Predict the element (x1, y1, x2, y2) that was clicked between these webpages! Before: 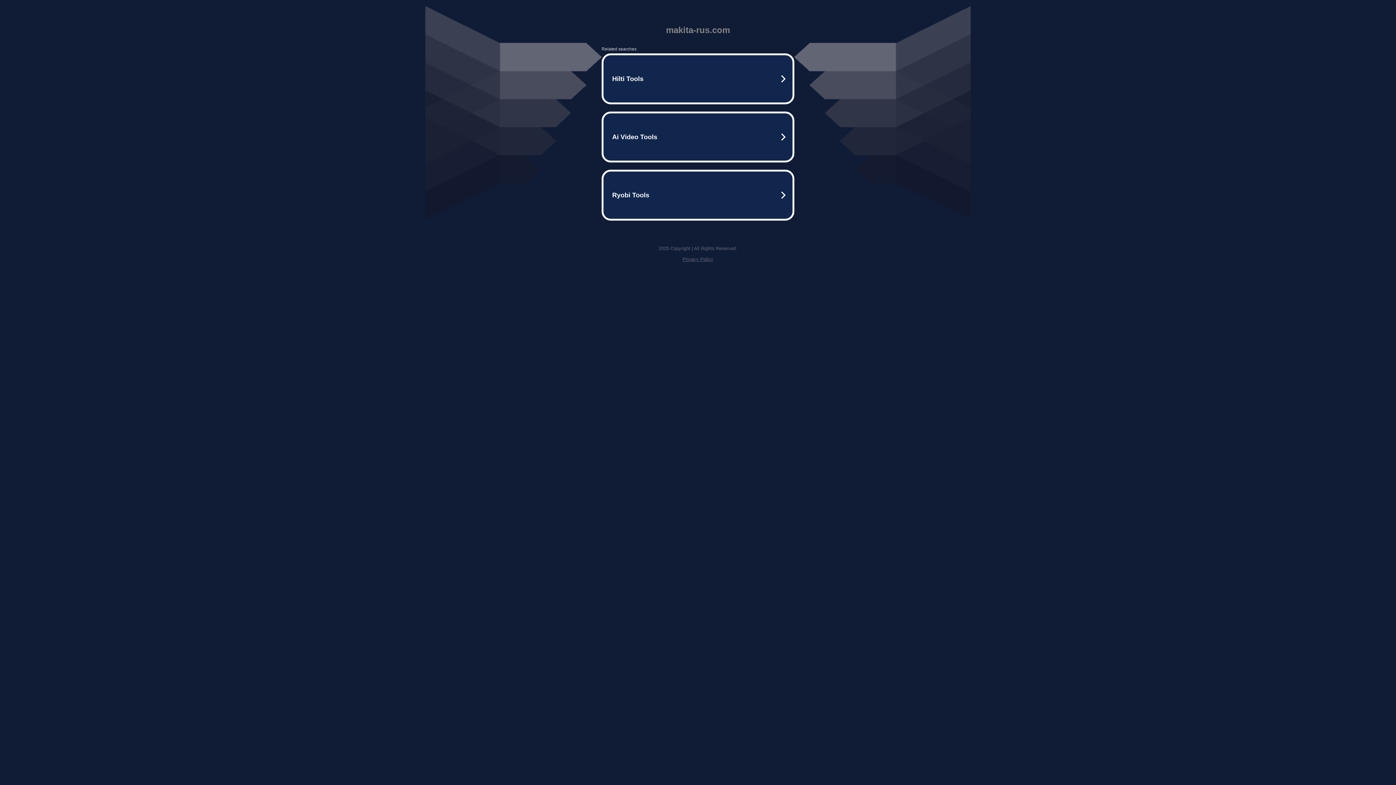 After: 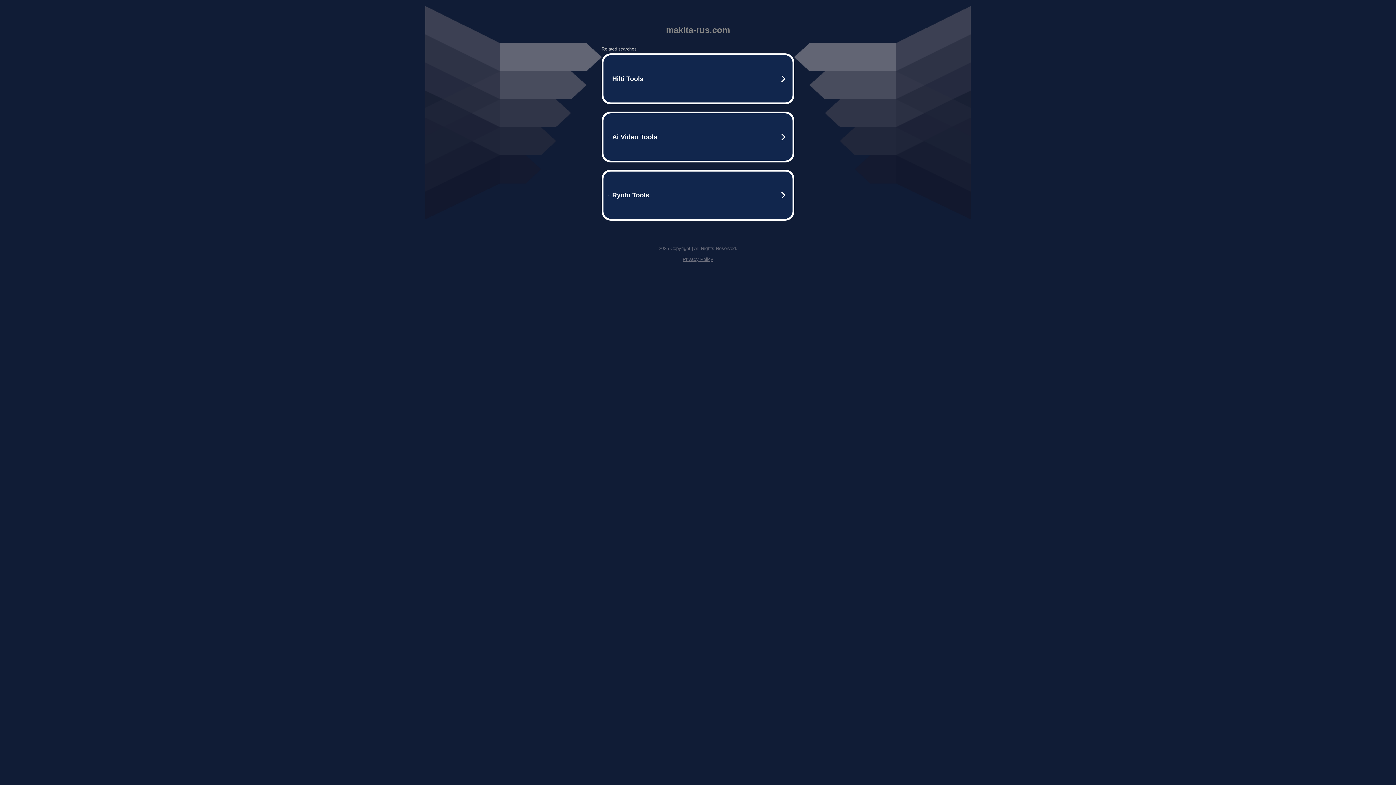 Action: bbox: (682, 256, 713, 262) label: Privacy Policy